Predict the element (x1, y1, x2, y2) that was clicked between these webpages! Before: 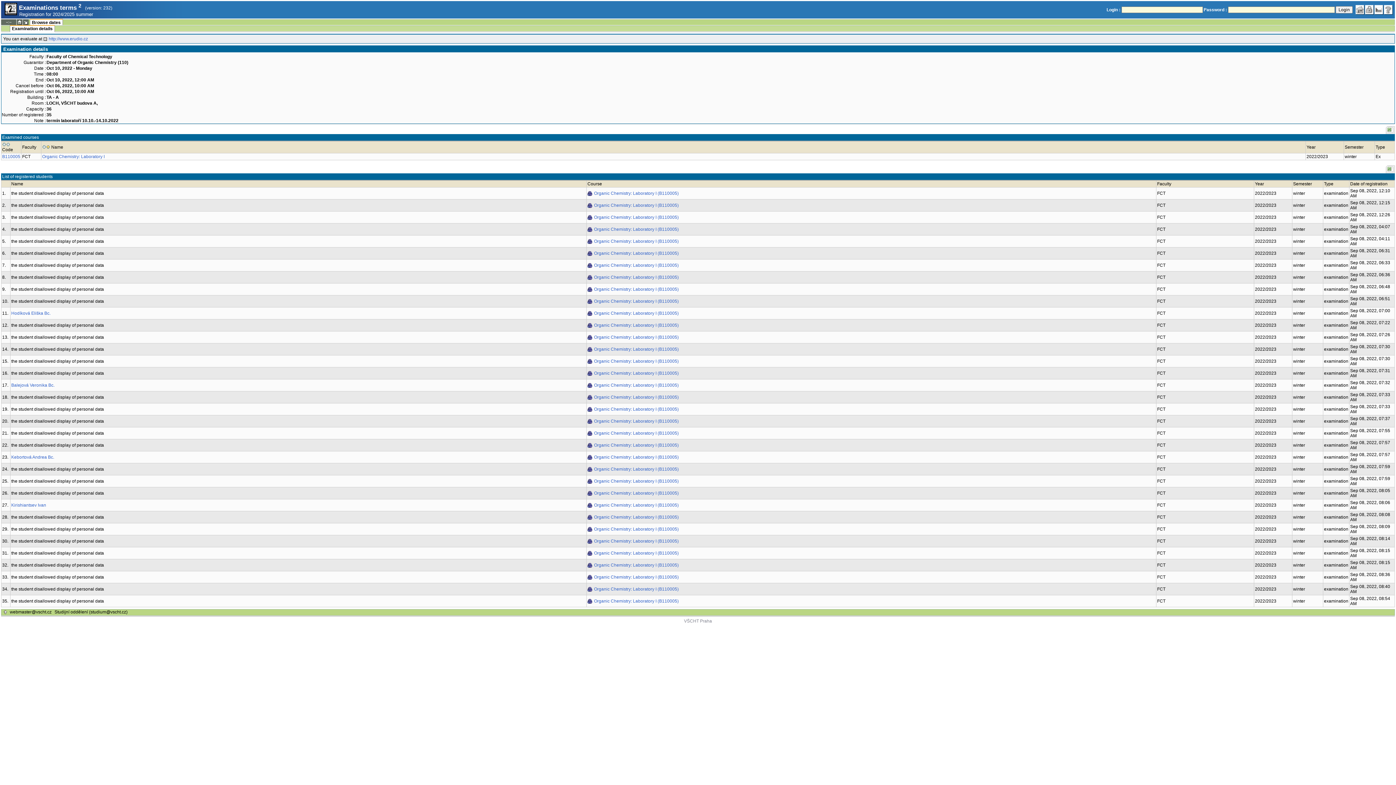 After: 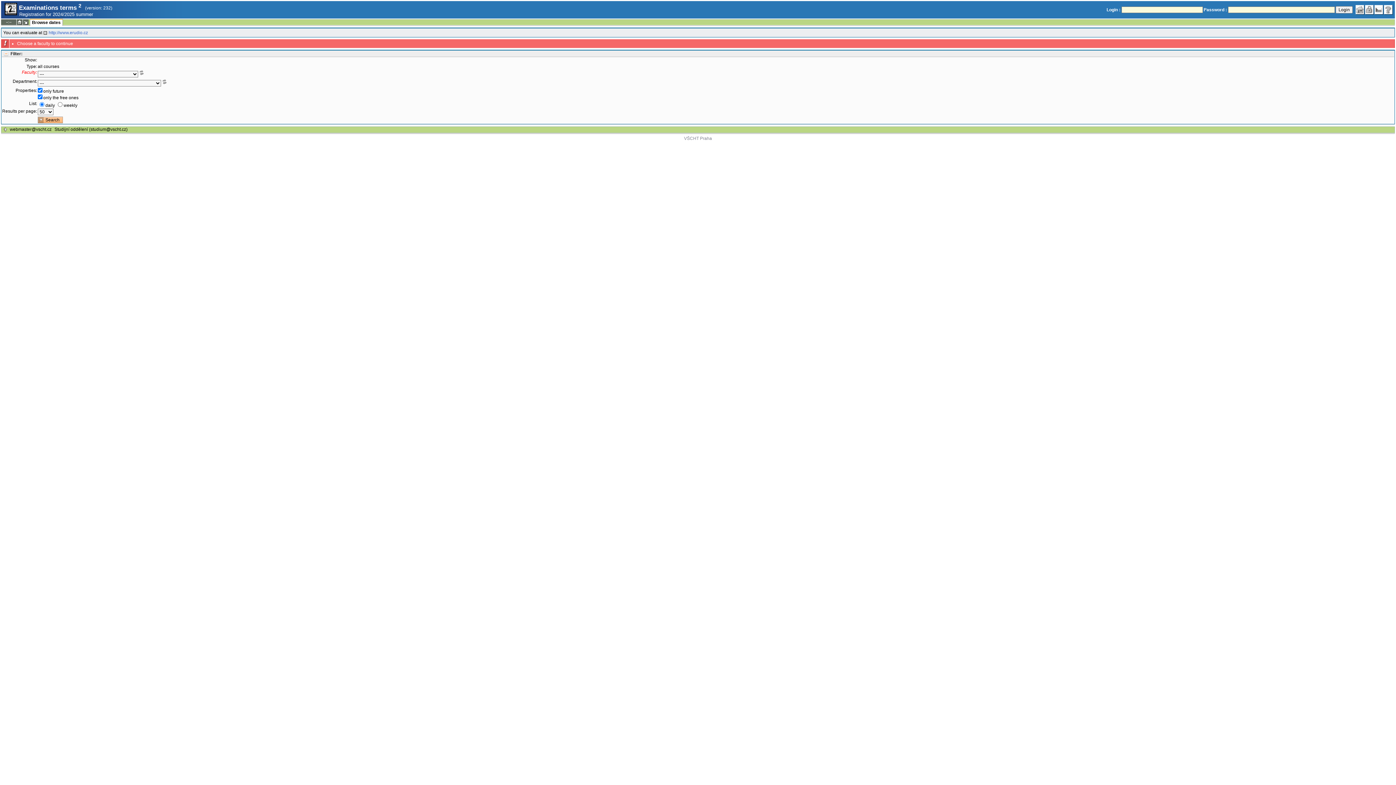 Action: bbox: (4, 11, 17, 16)